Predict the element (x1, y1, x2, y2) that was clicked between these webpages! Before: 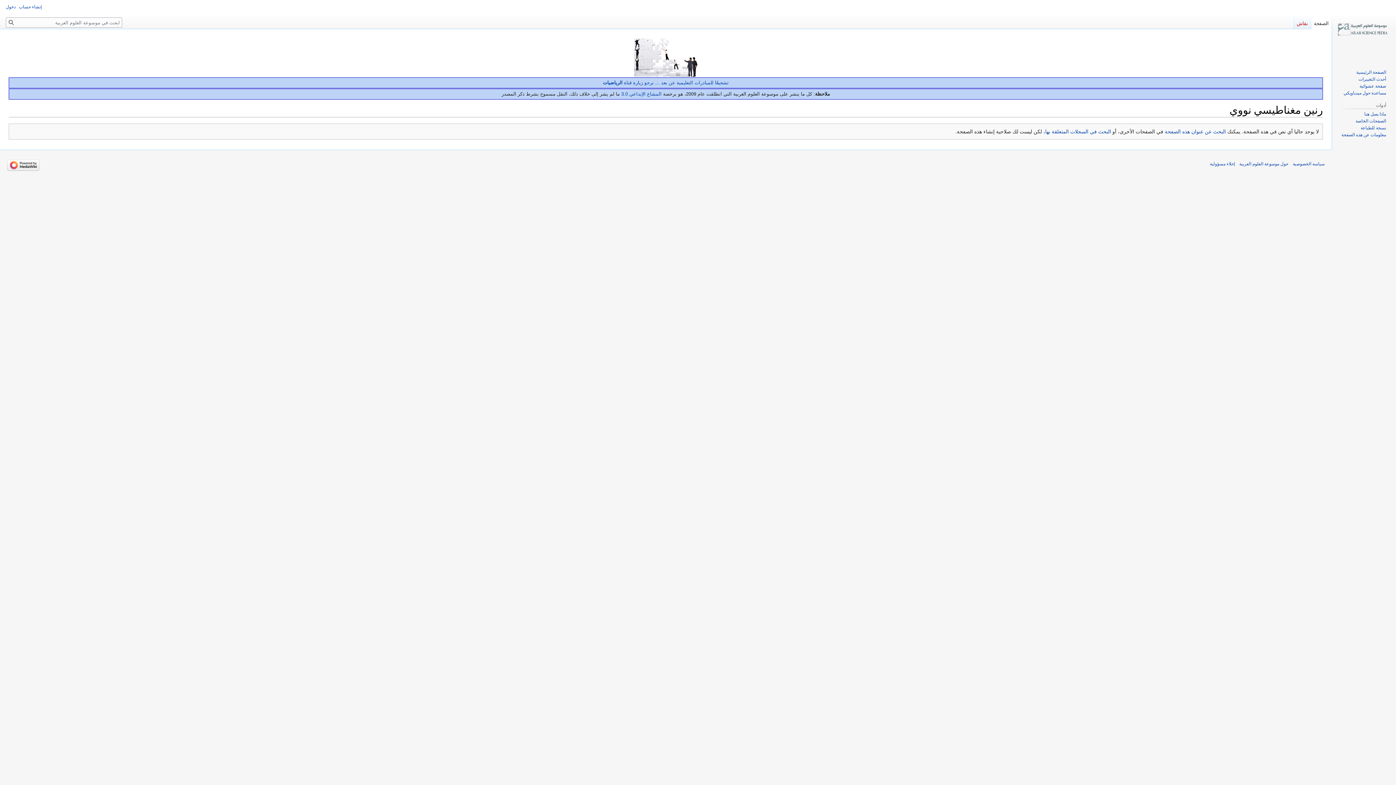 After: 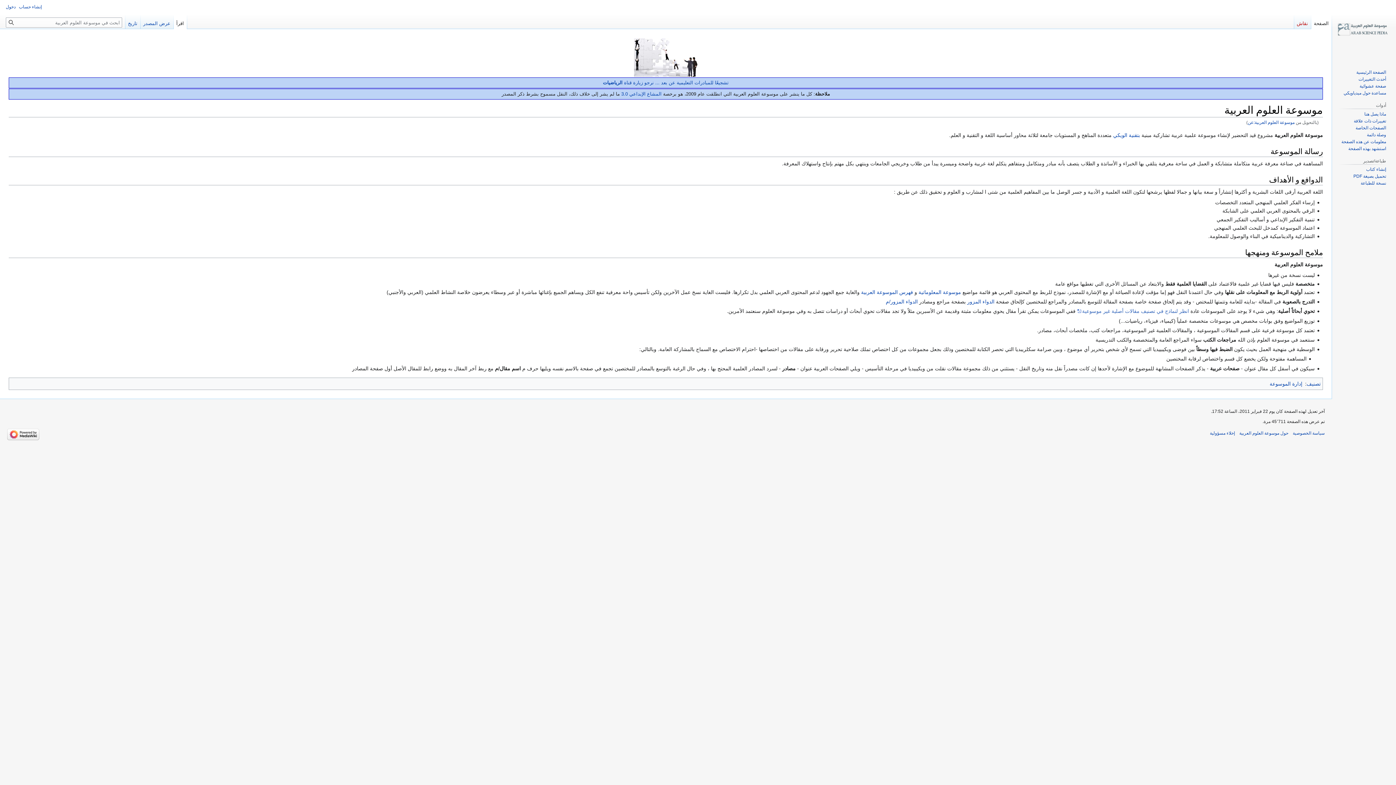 Action: label: حول موسوعة العلوم العربية bbox: (1239, 161, 1288, 166)